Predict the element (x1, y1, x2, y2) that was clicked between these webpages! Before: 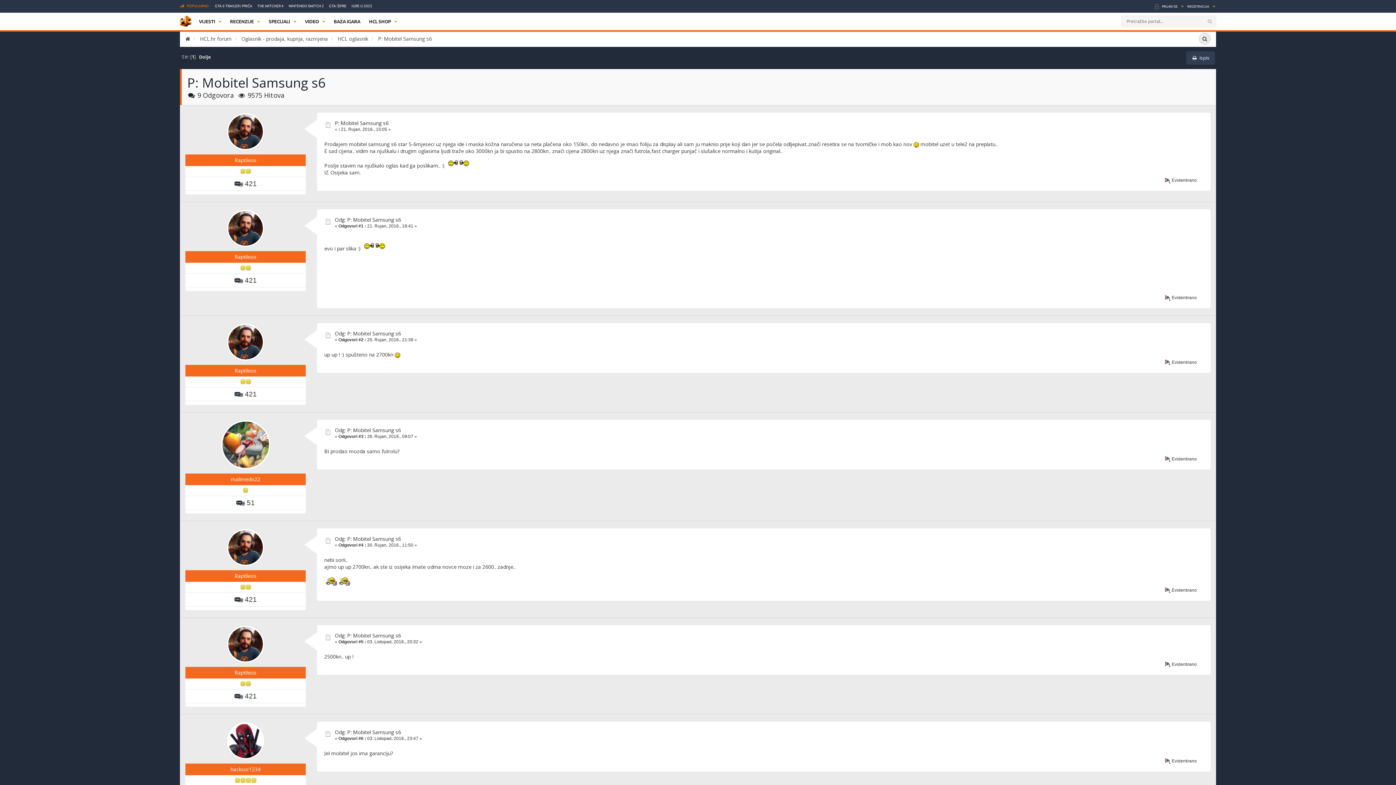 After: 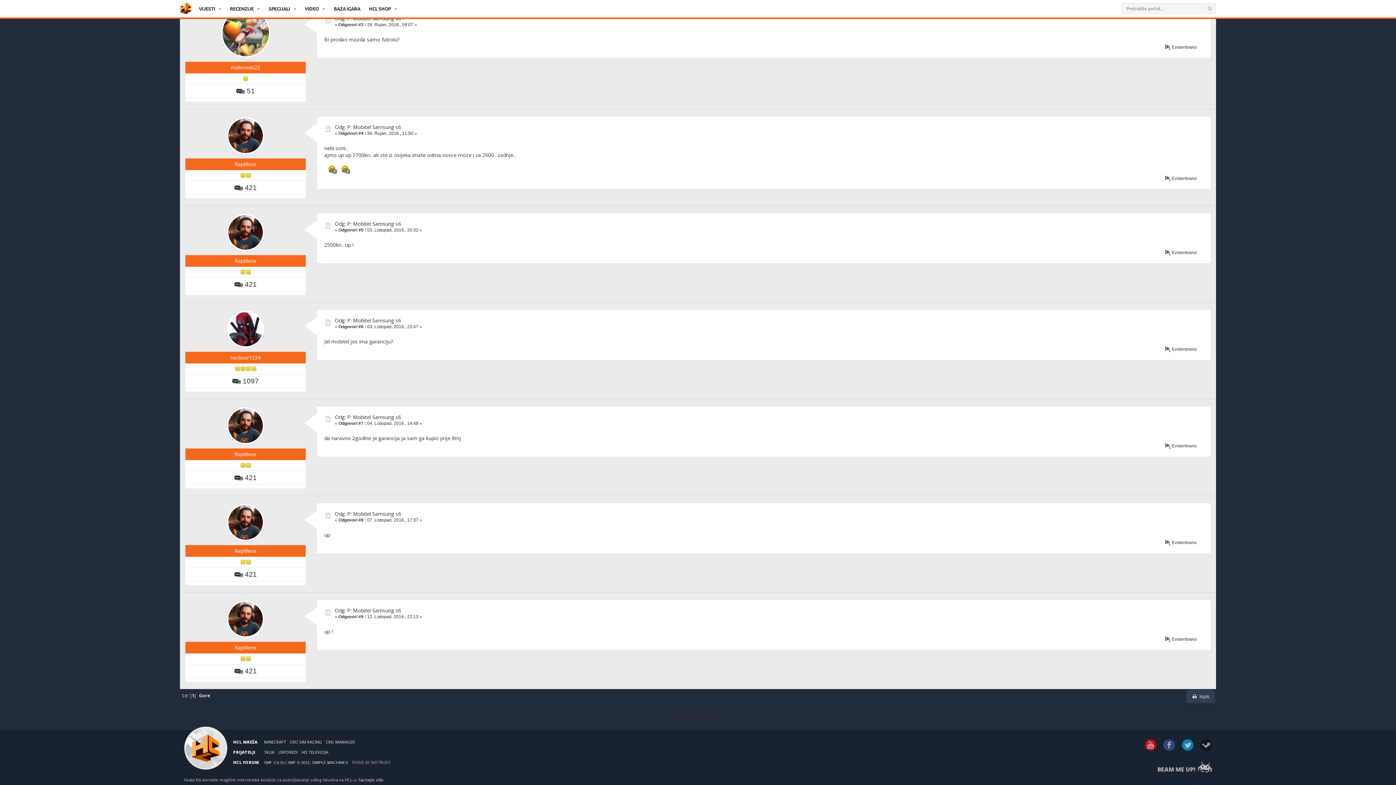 Action: bbox: (334, 426, 401, 433) label: Odg: P: Mobitel Samsung s6